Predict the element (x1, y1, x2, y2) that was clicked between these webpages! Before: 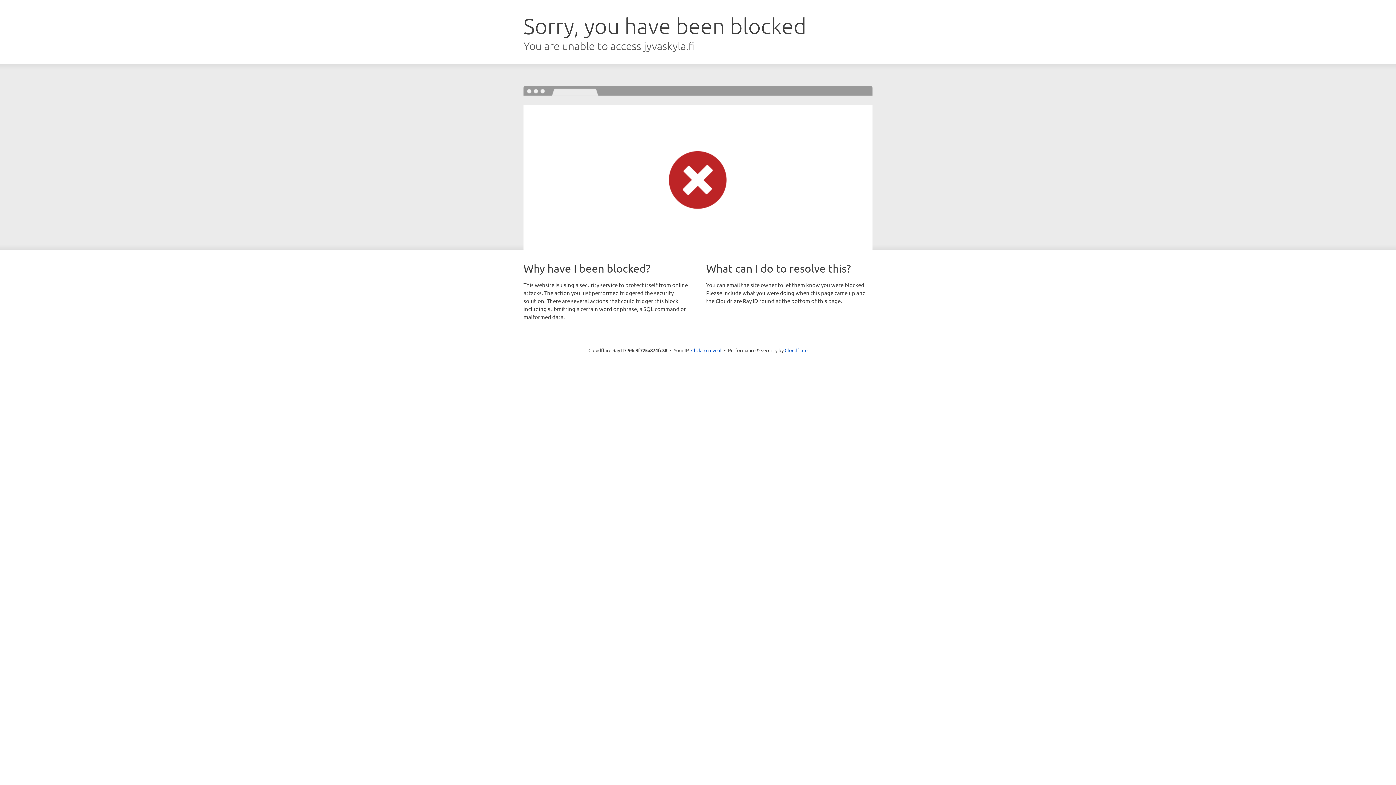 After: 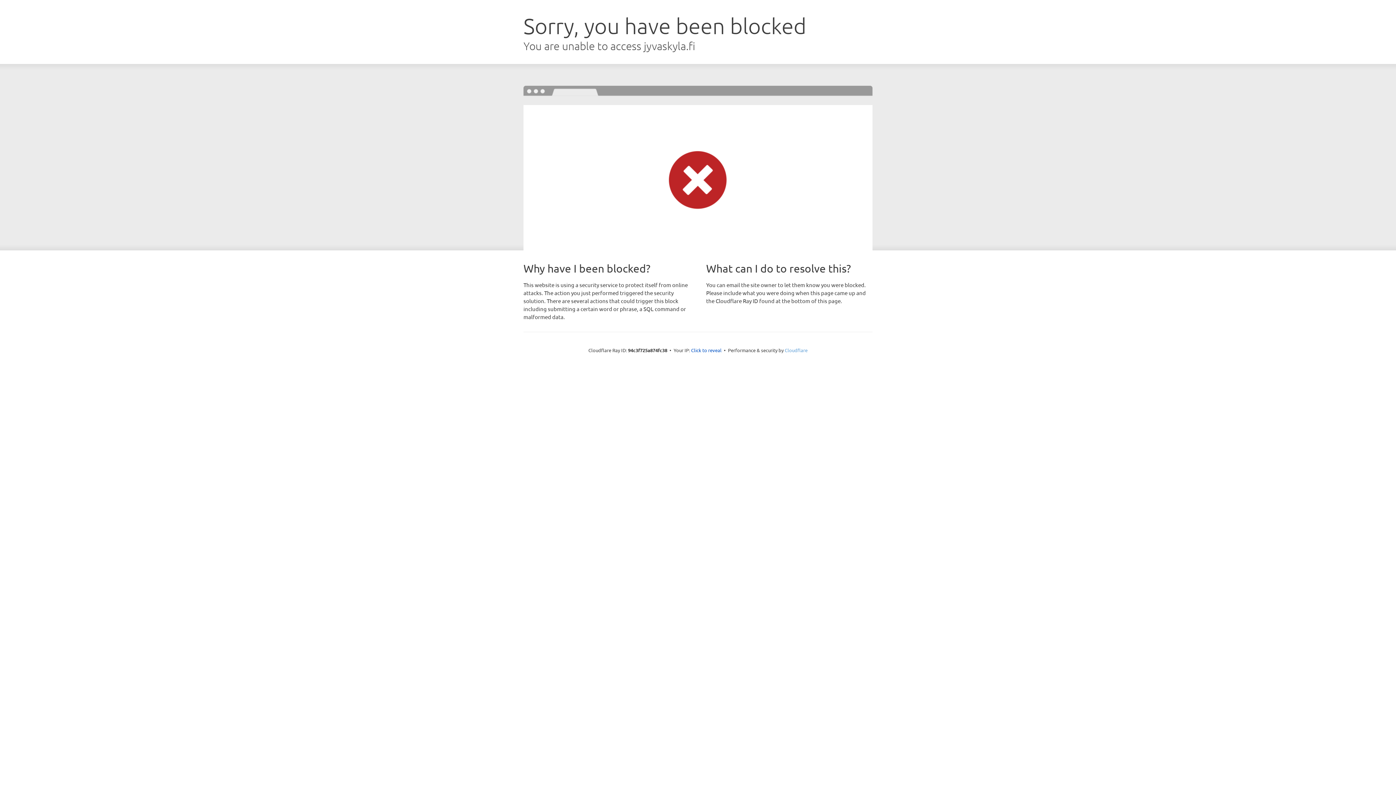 Action: label: Cloudflare bbox: (784, 347, 807, 353)